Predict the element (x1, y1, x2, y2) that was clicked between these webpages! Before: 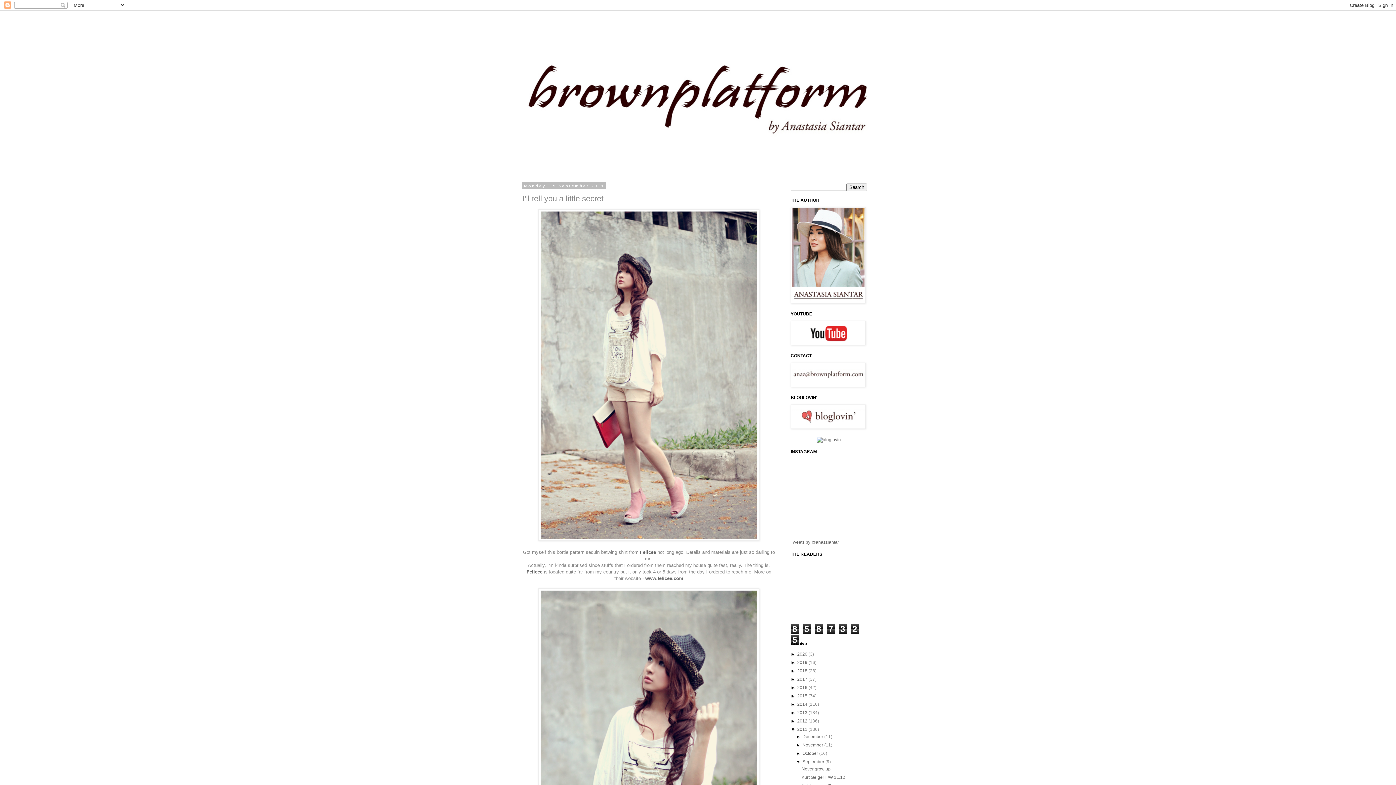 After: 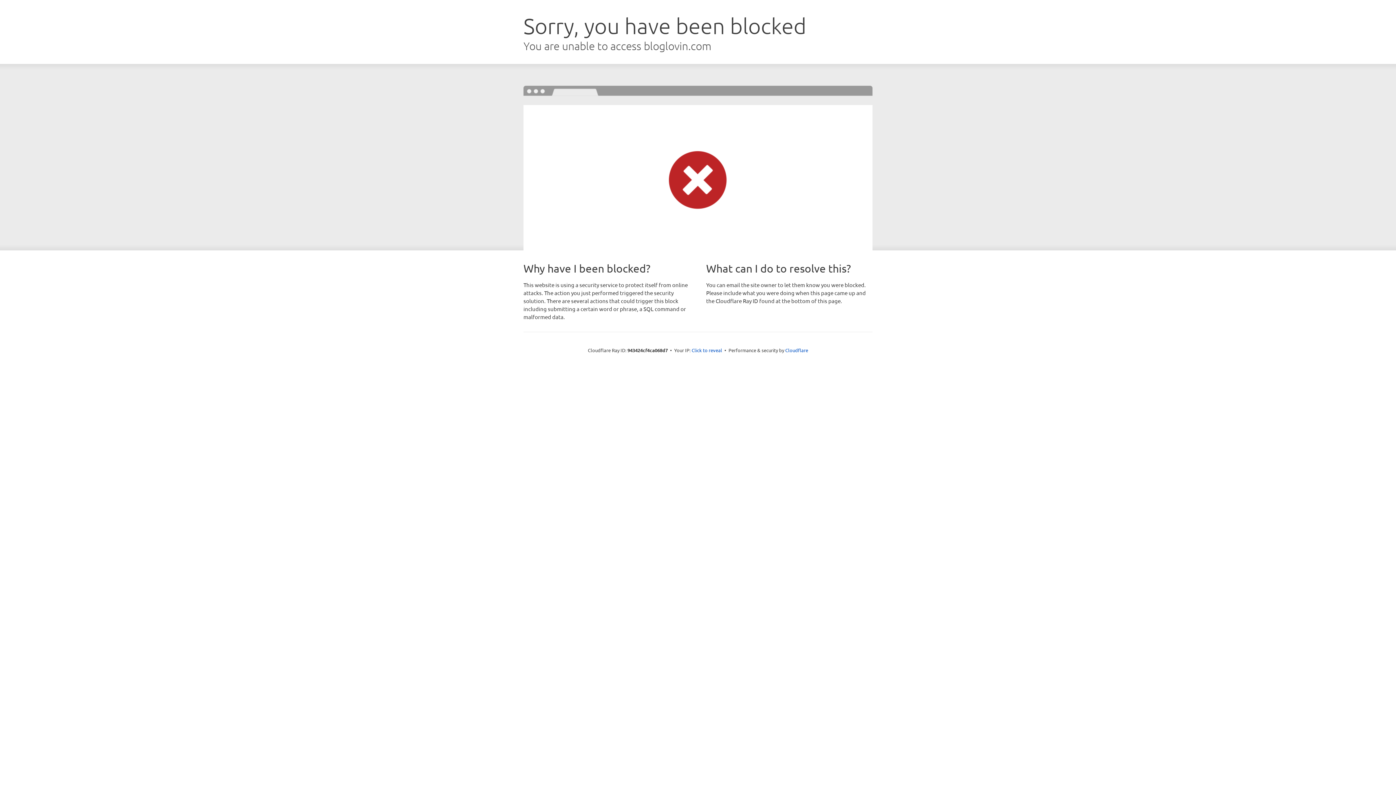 Action: bbox: (790, 425, 865, 430)